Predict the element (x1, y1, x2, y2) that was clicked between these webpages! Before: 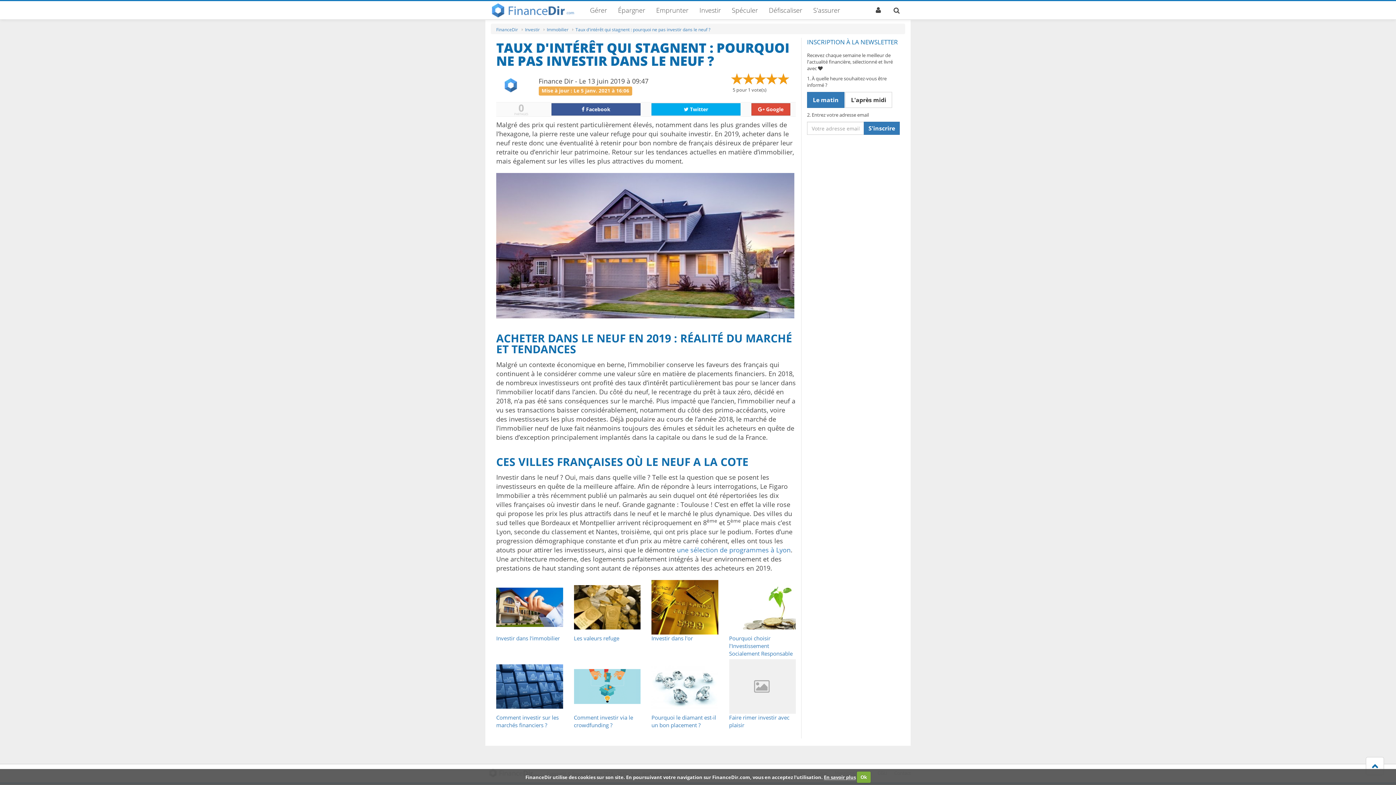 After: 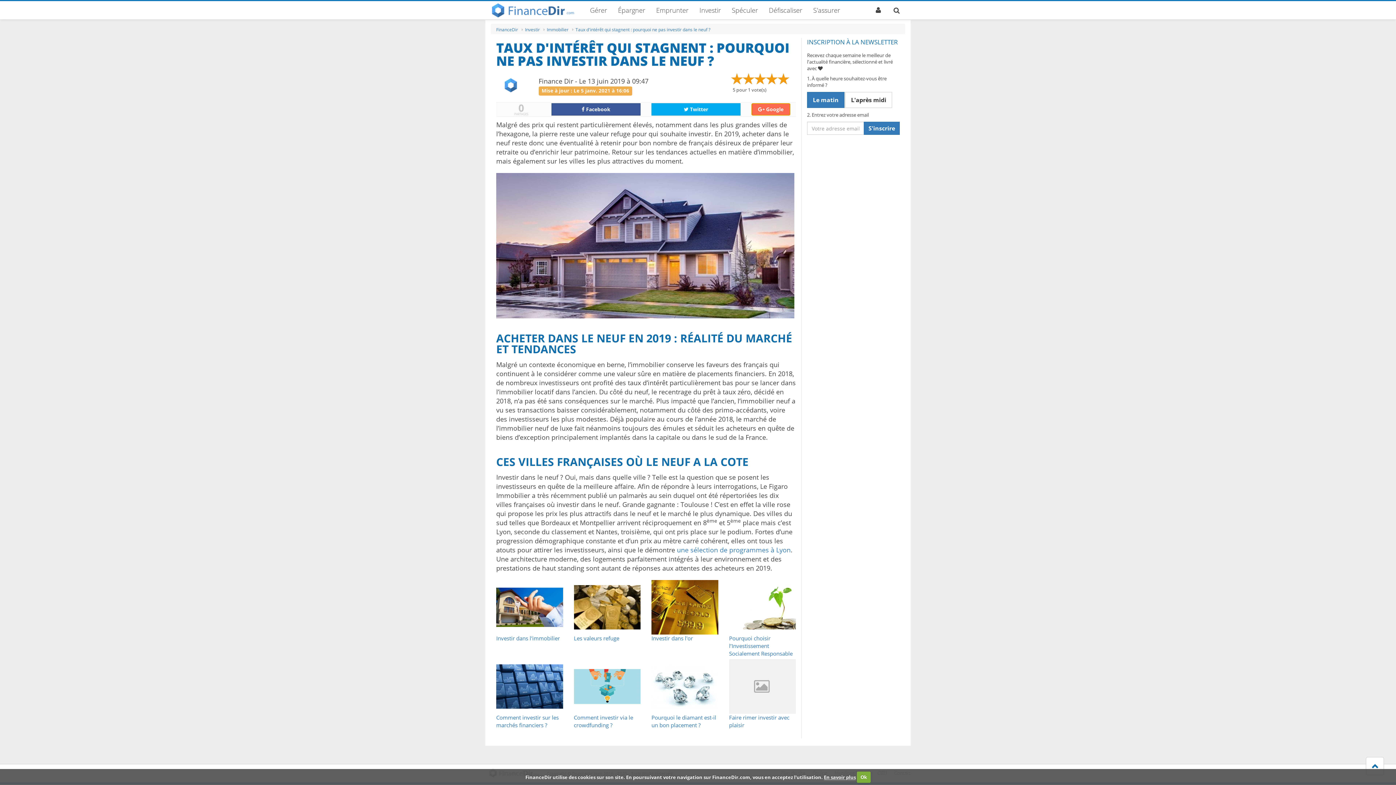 Action: bbox: (751, 103, 790, 115) label:  Google